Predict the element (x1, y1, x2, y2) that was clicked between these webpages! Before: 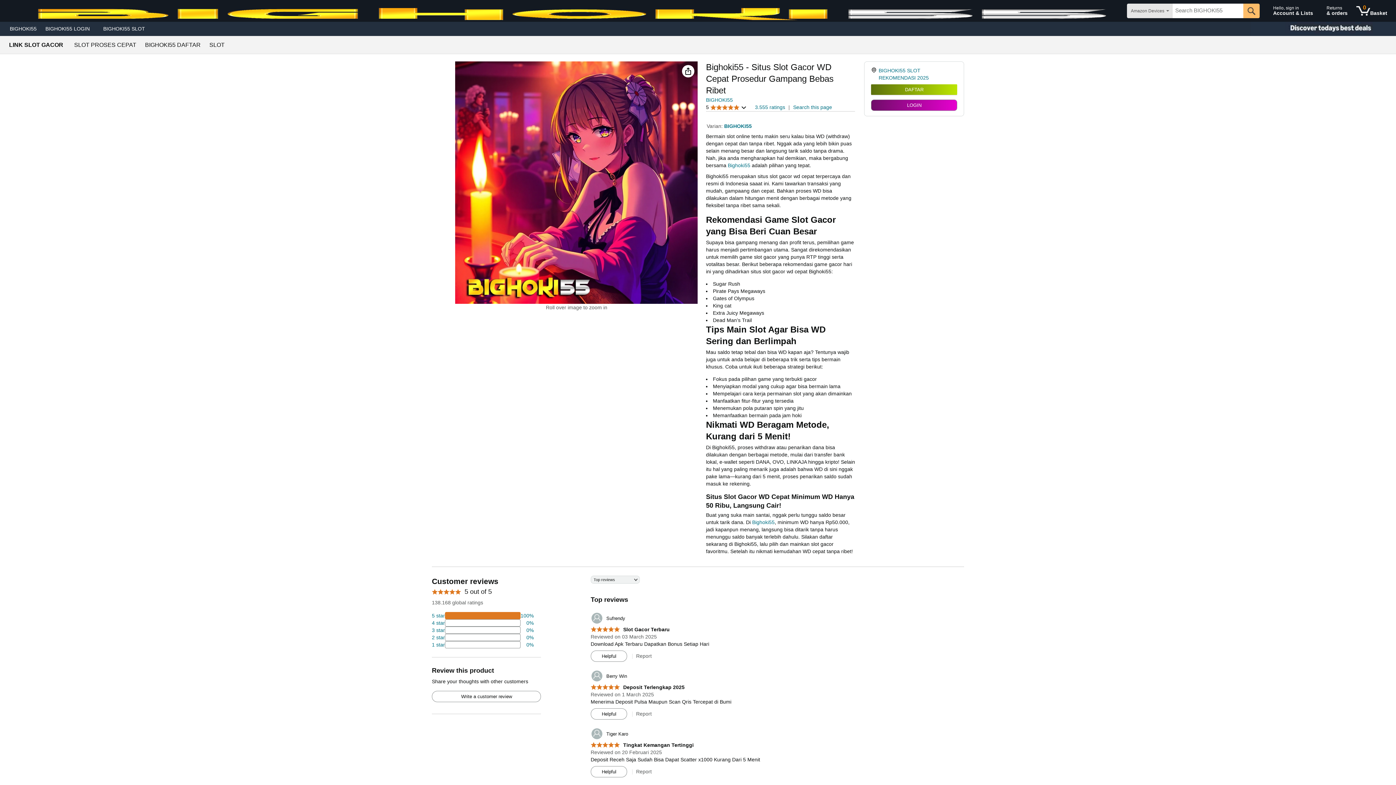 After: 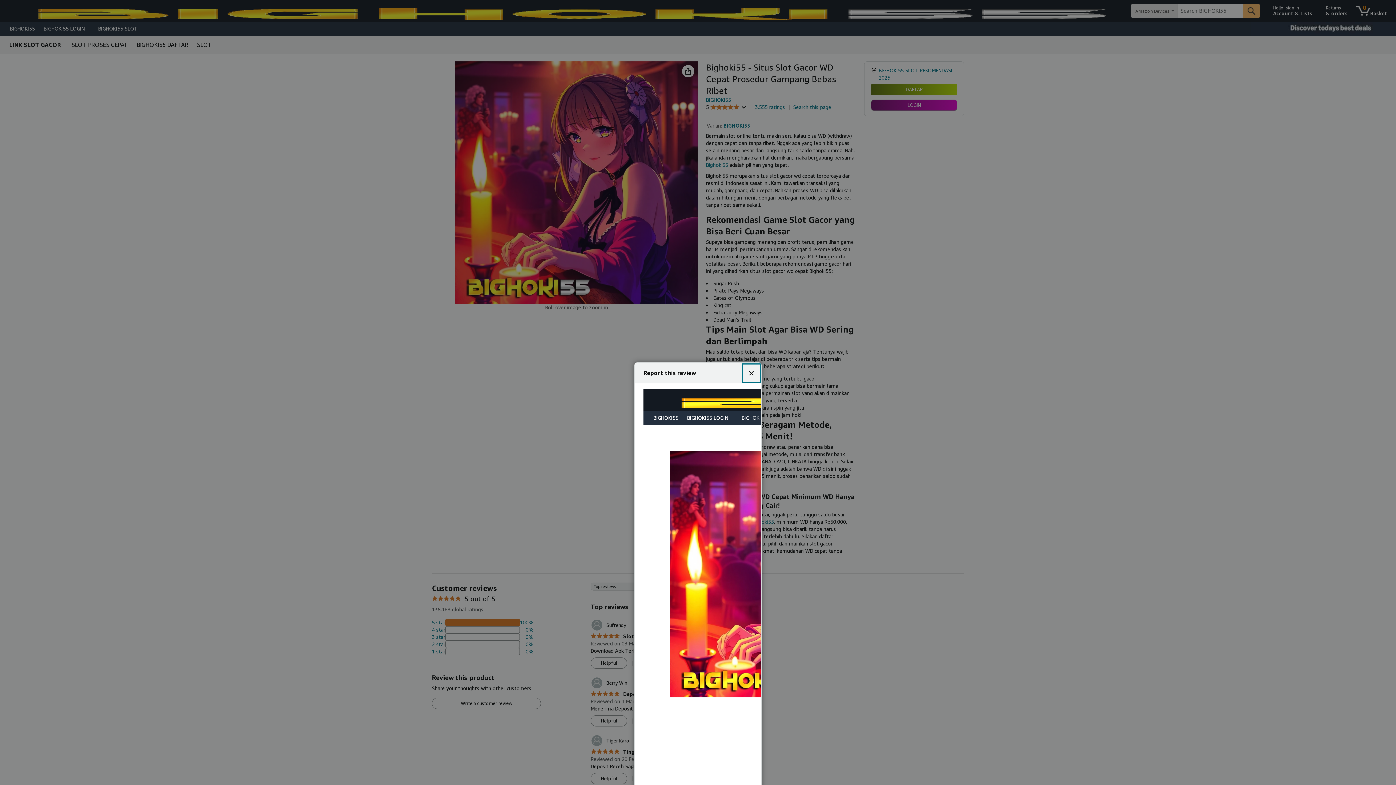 Action: bbox: (636, 711, 651, 717) label: Report